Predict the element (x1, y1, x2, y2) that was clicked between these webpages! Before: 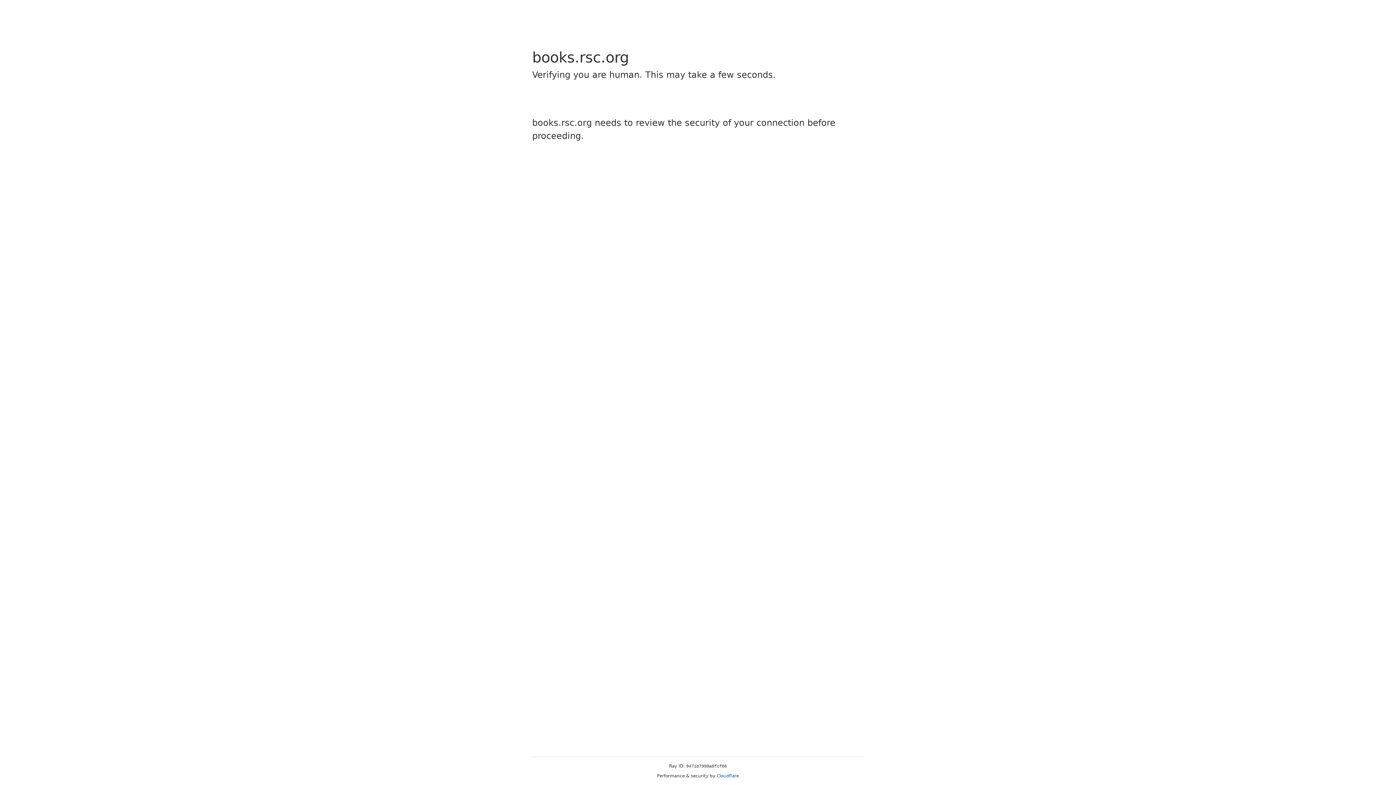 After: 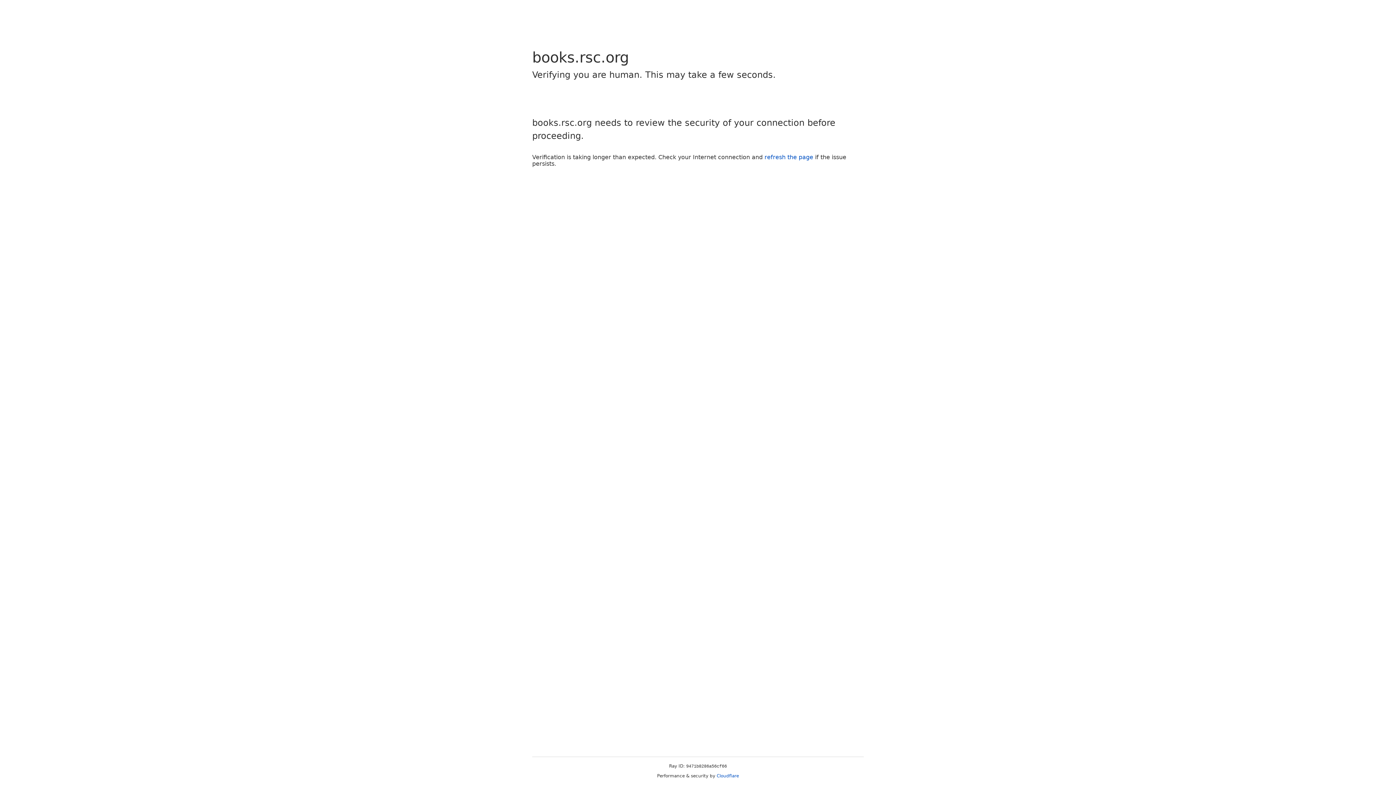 Action: bbox: (716, 773, 739, 778) label: Cloudflare